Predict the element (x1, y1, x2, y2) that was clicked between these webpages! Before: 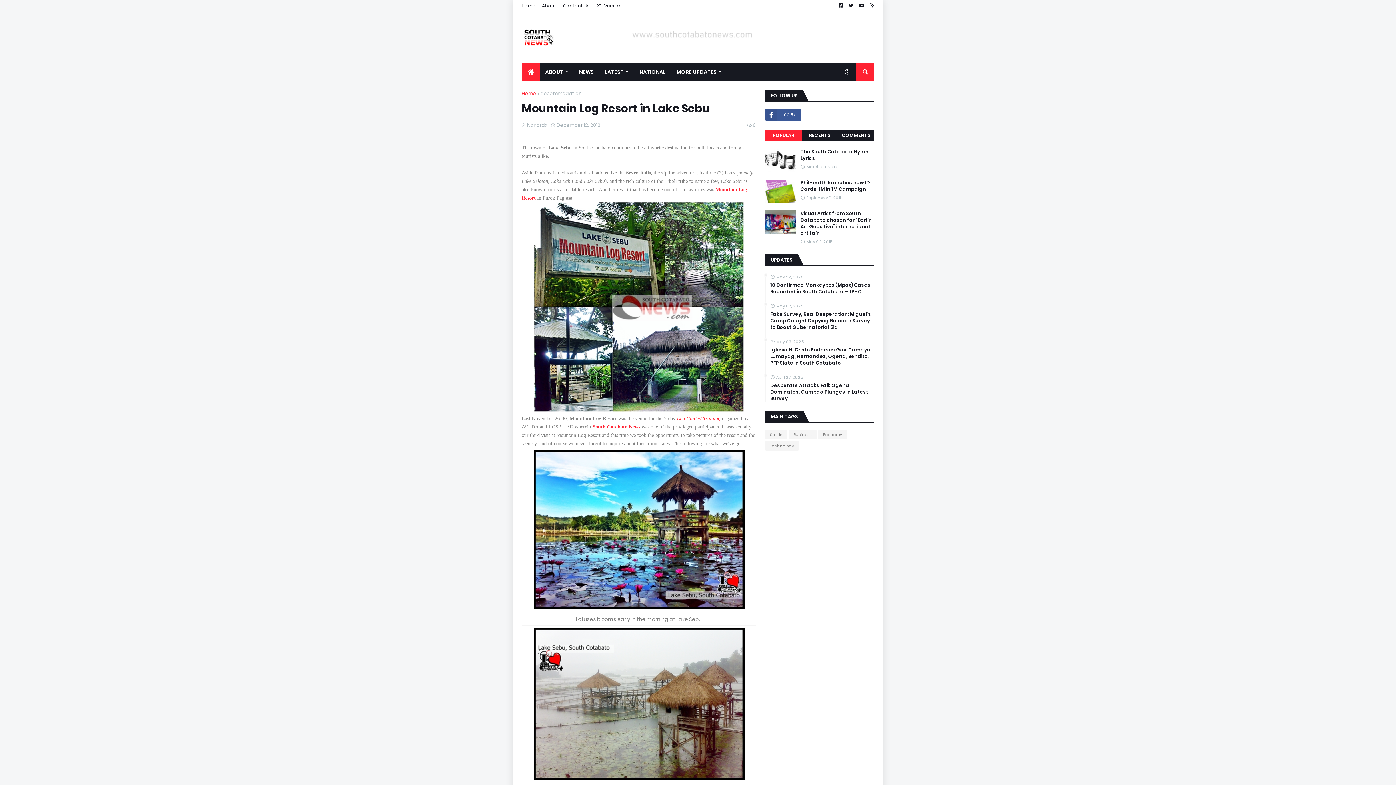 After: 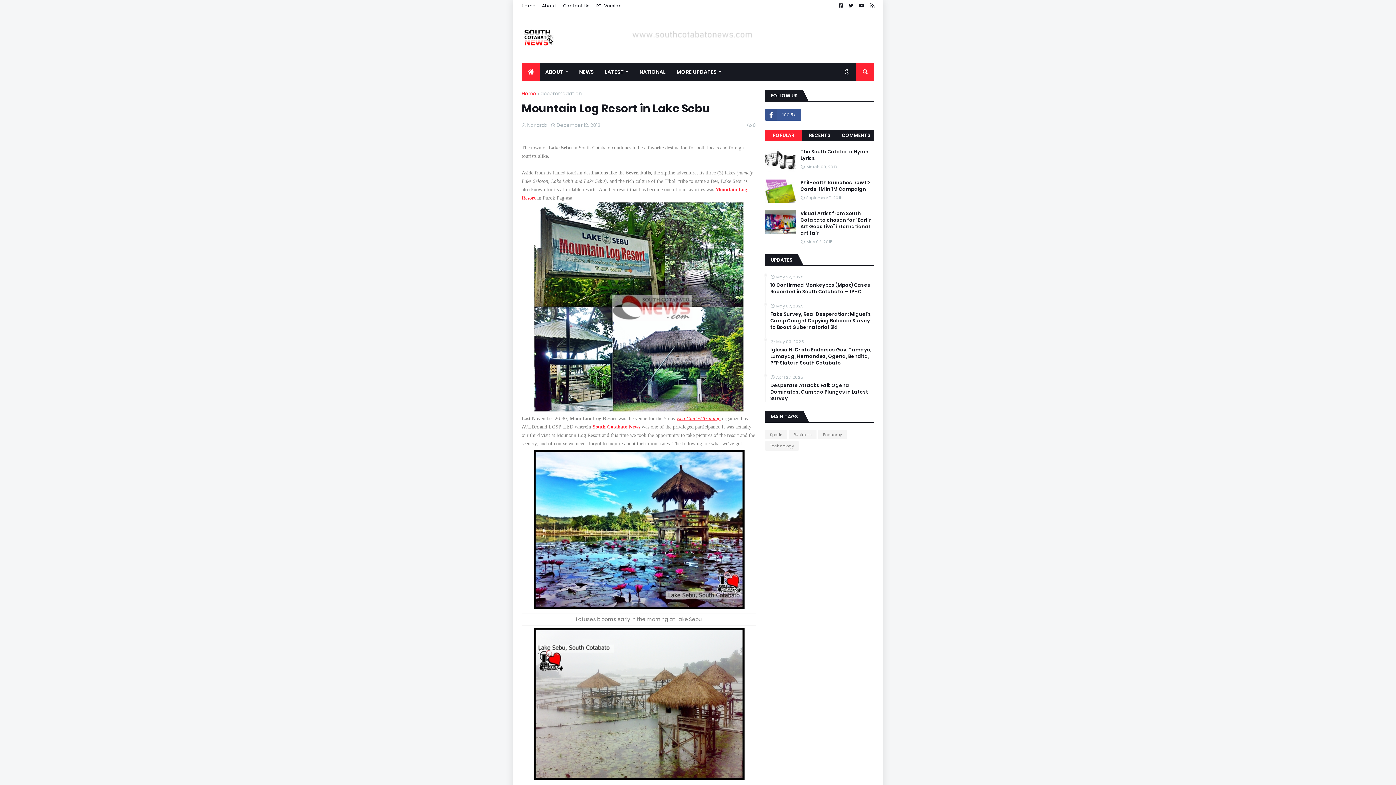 Action: bbox: (677, 416, 720, 421) label: Eco Guides' Training